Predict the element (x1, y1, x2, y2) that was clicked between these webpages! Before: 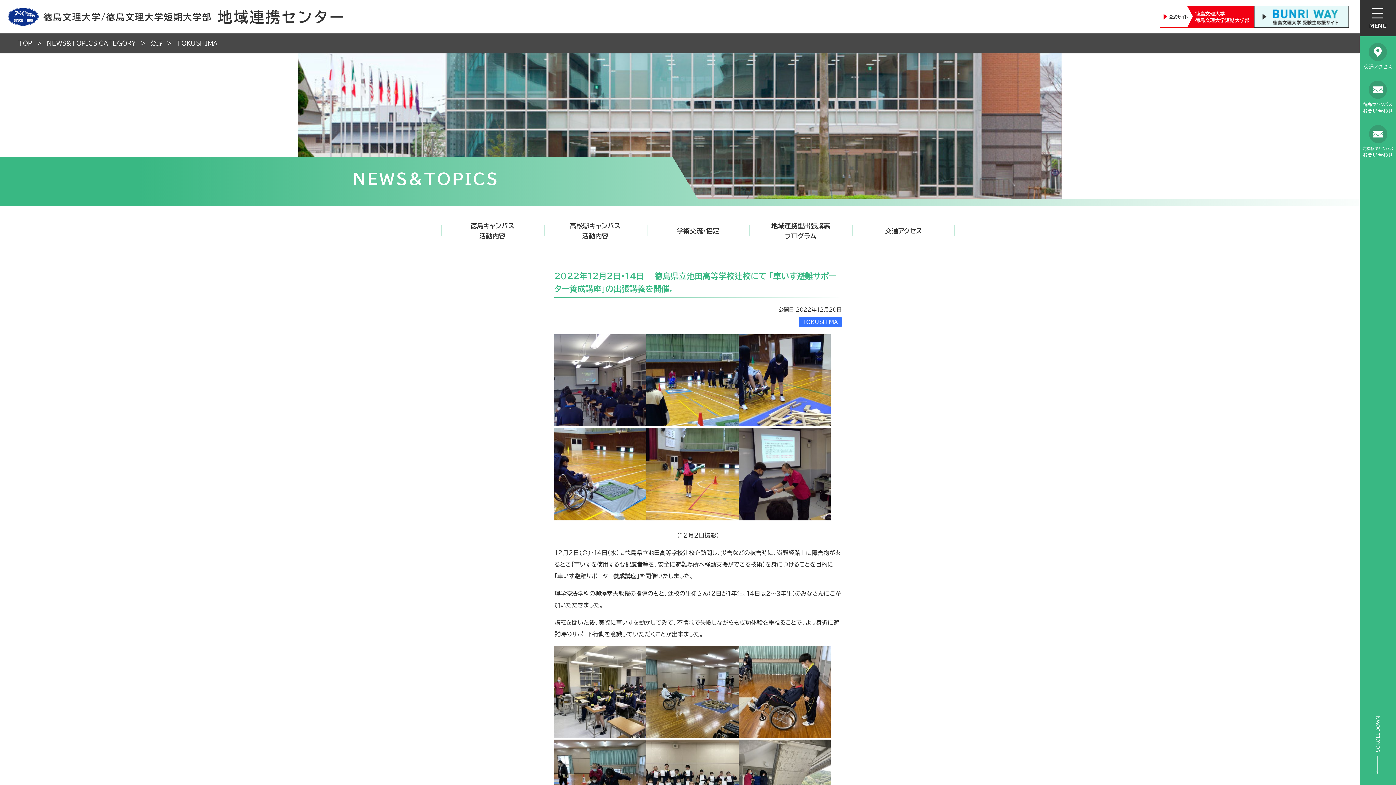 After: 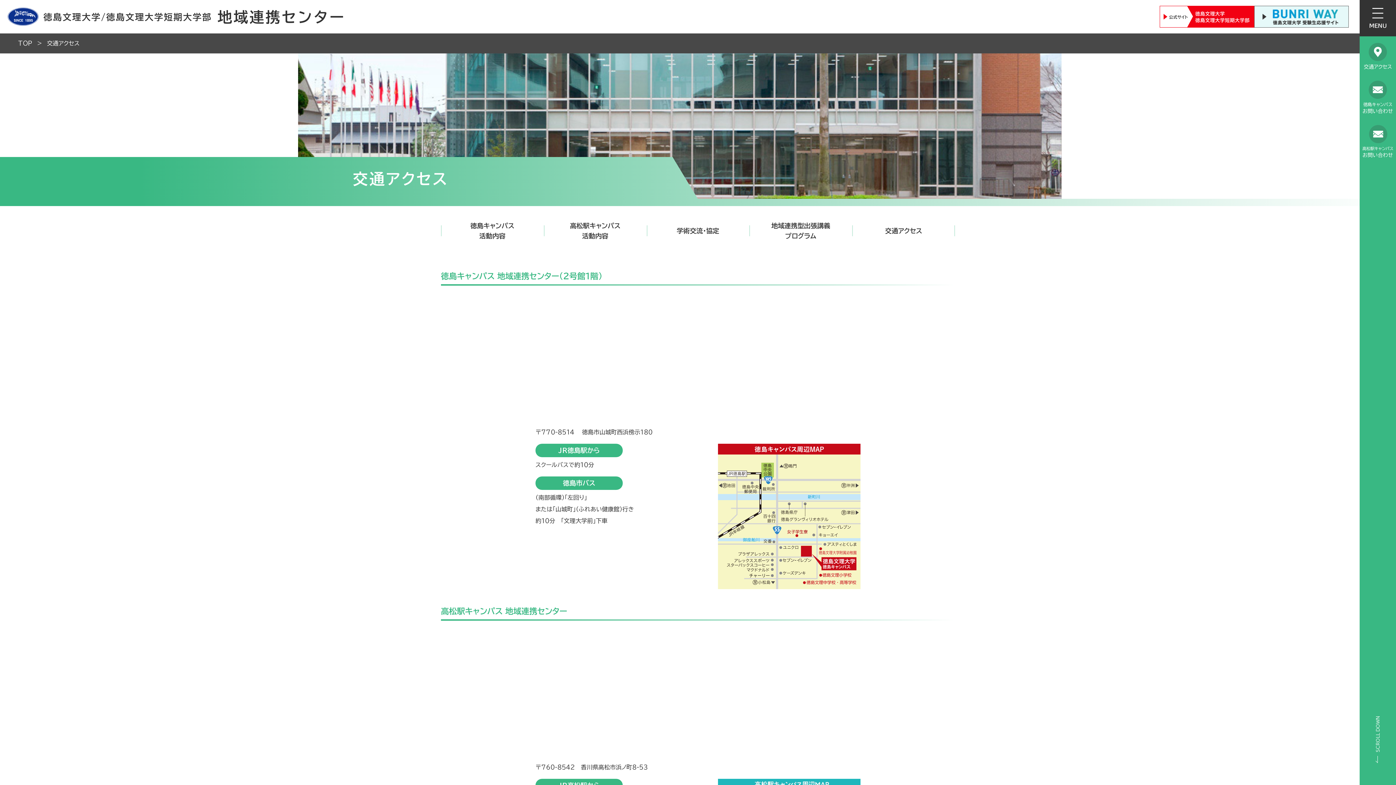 Action: label: 交通アクセス bbox: (852, 225, 955, 236)